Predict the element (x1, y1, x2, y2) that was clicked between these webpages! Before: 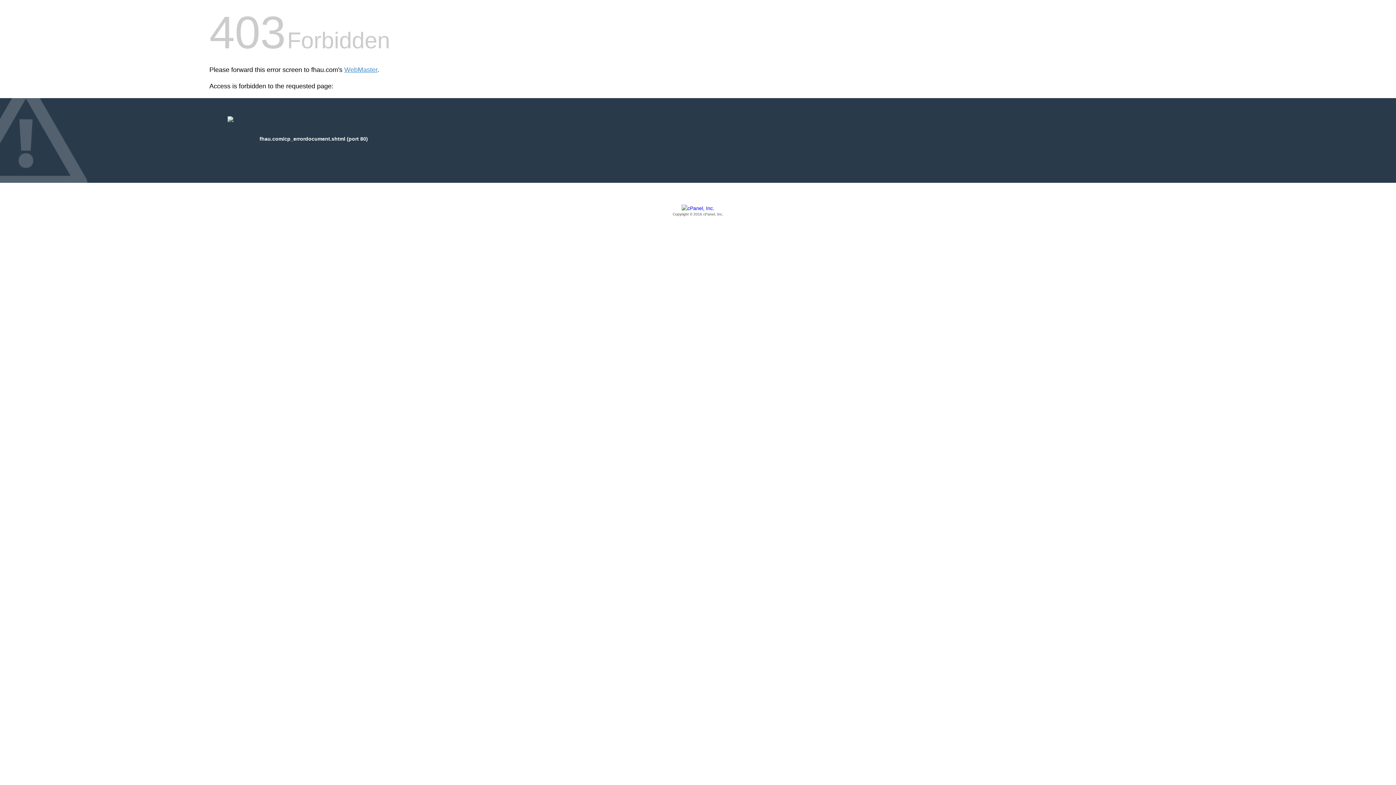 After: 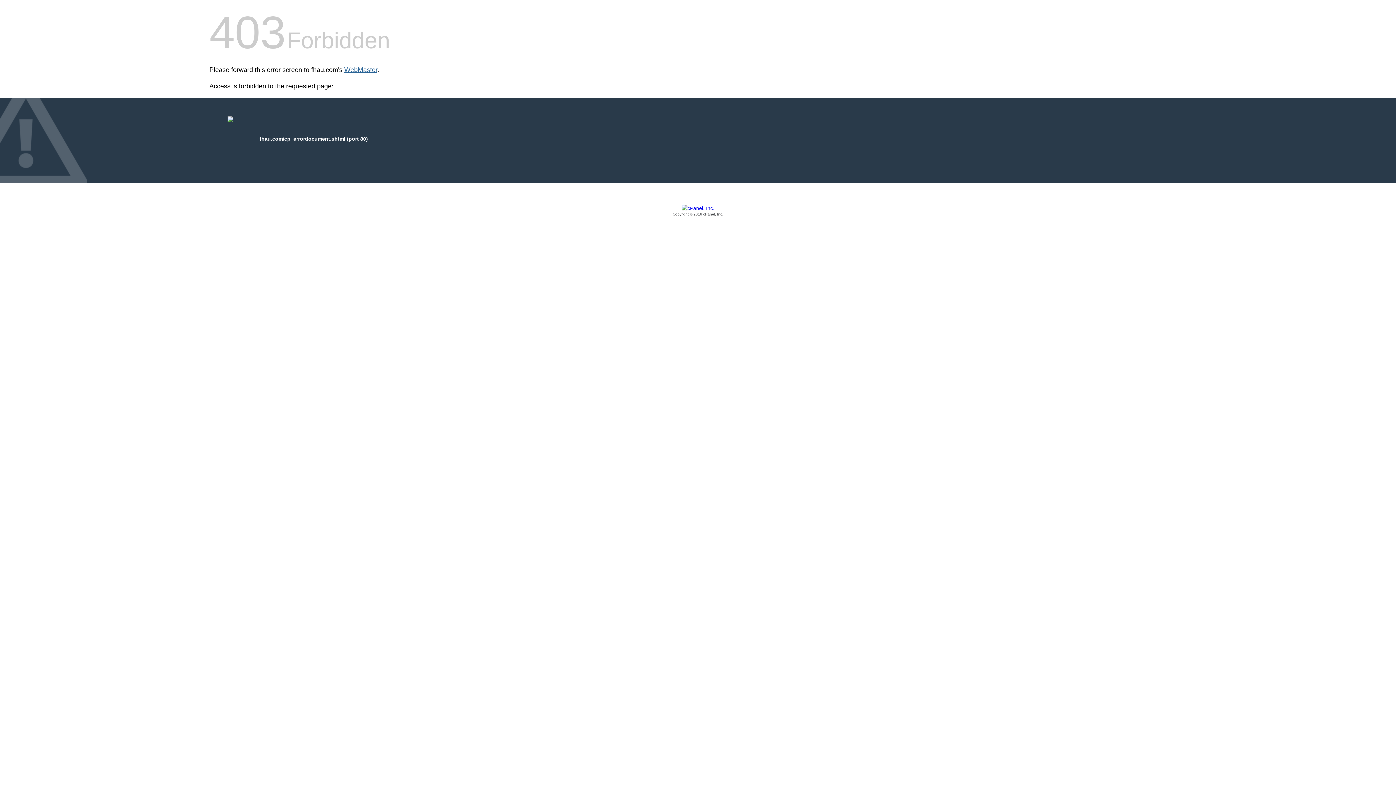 Action: bbox: (344, 66, 377, 73) label: WebMaster